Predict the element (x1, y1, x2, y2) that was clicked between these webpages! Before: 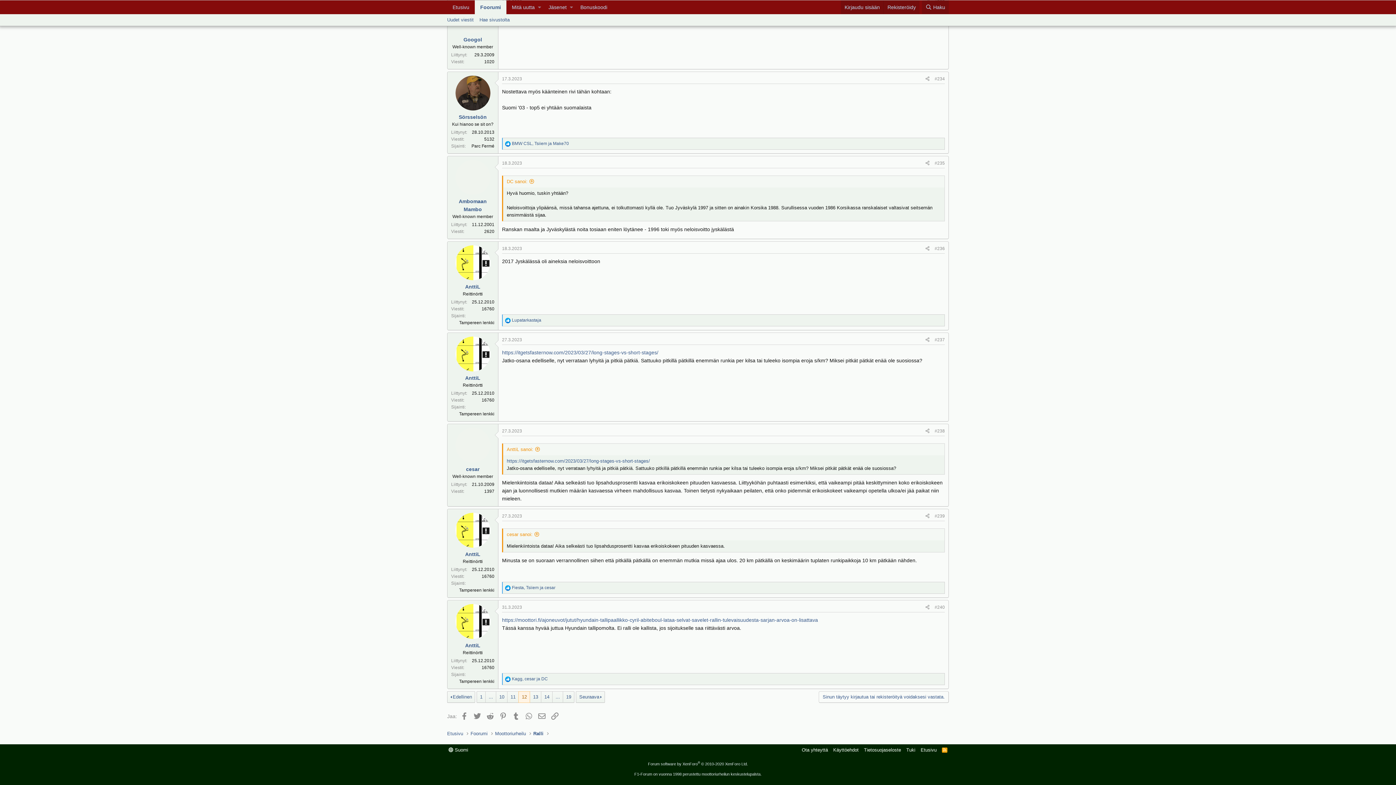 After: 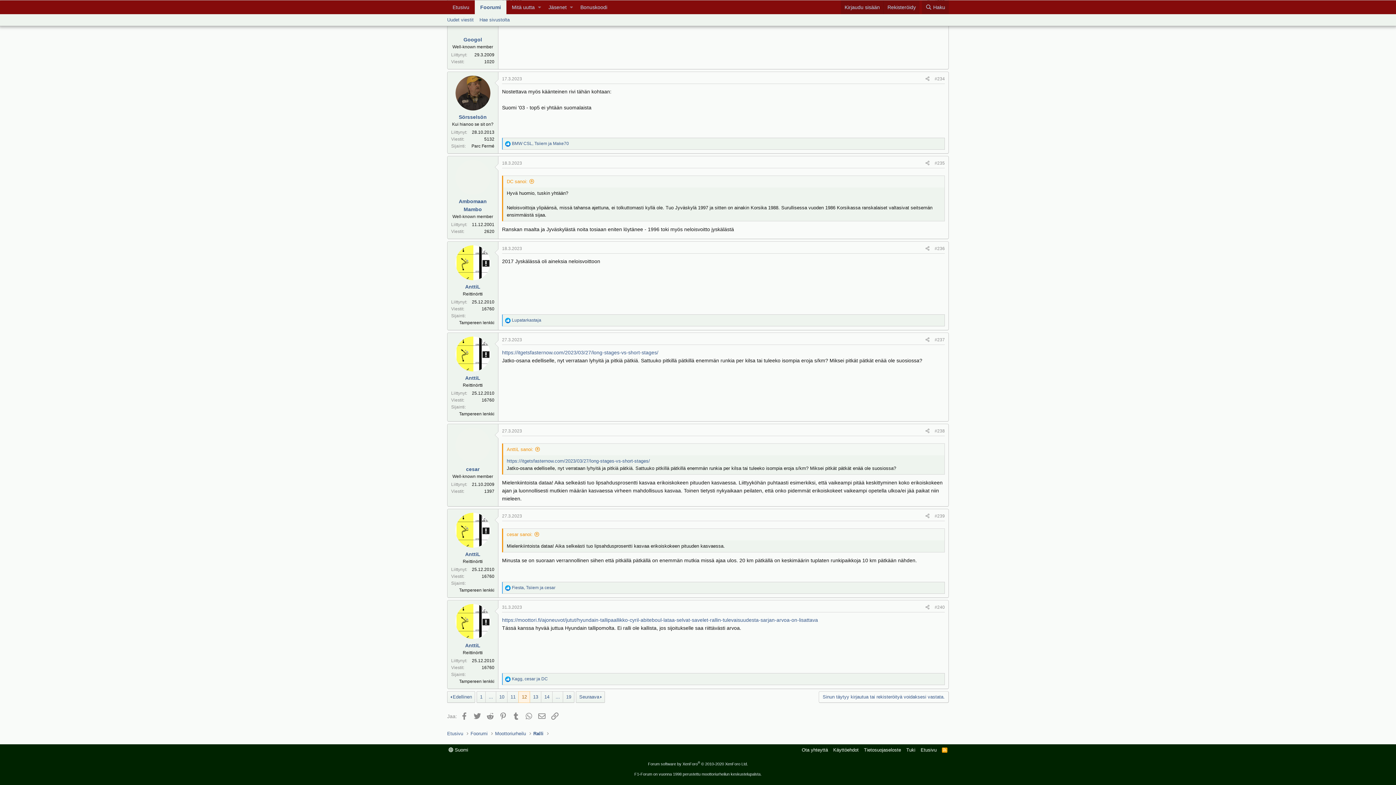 Action: bbox: (502, 604, 522, 610) label: 31.3.2023